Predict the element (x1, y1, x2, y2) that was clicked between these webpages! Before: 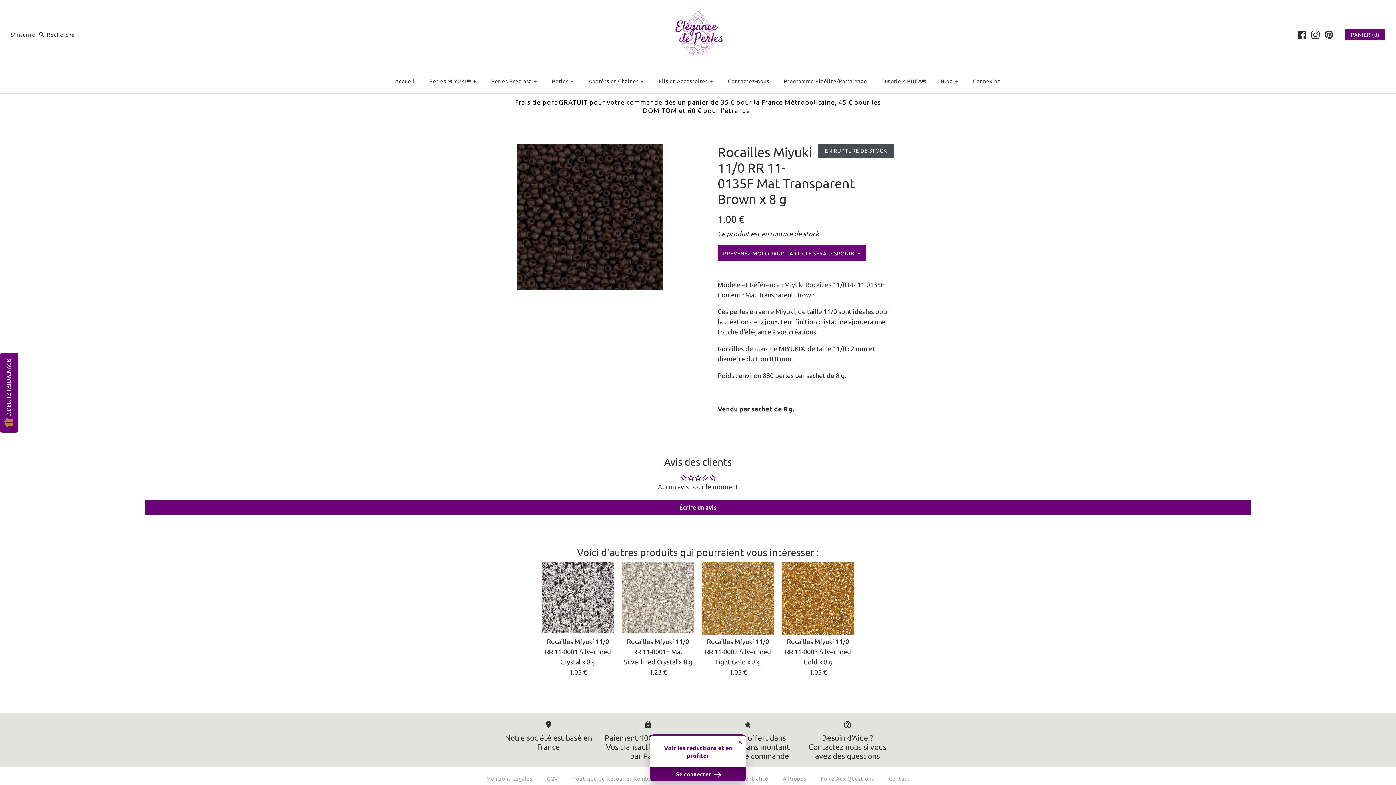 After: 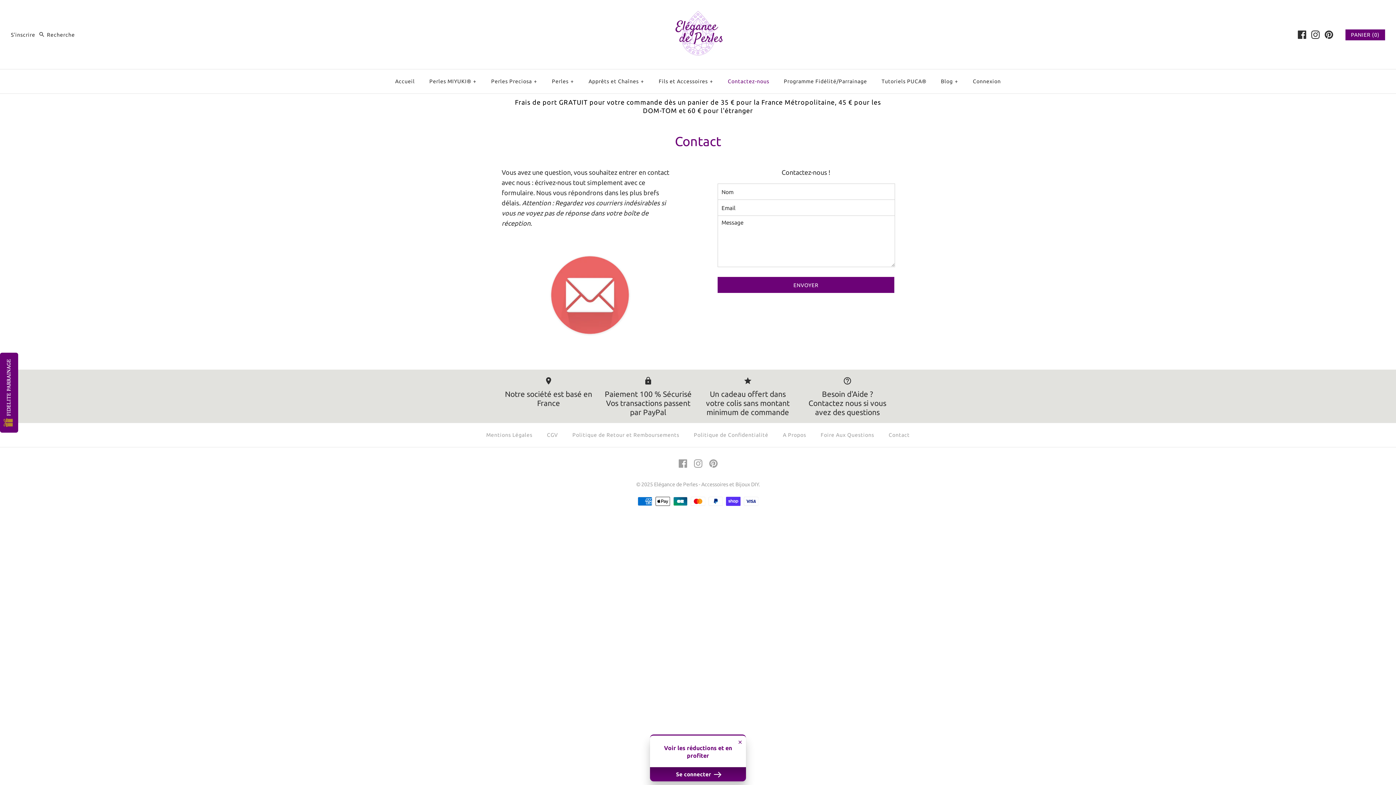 Action: bbox: (721, 71, 776, 91) label: Contactez-nous